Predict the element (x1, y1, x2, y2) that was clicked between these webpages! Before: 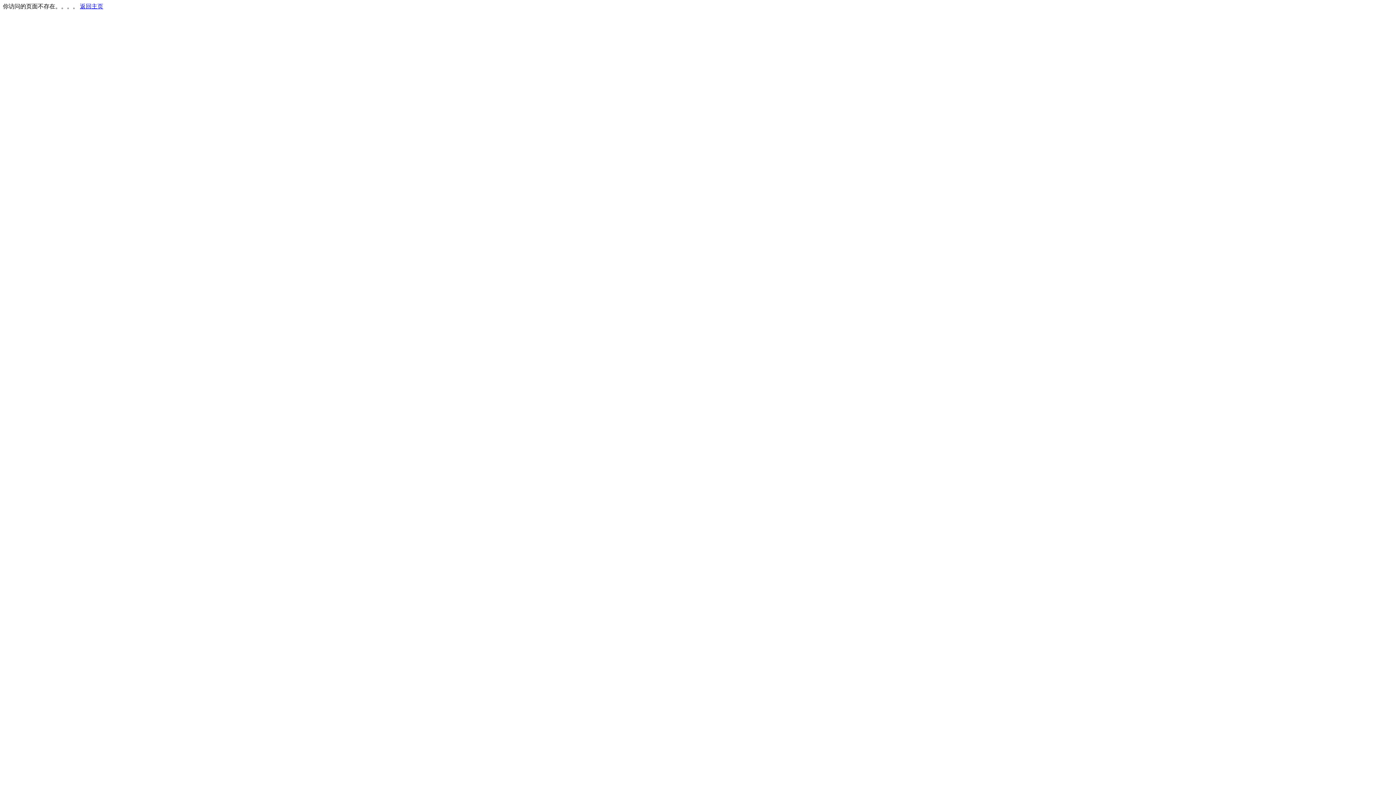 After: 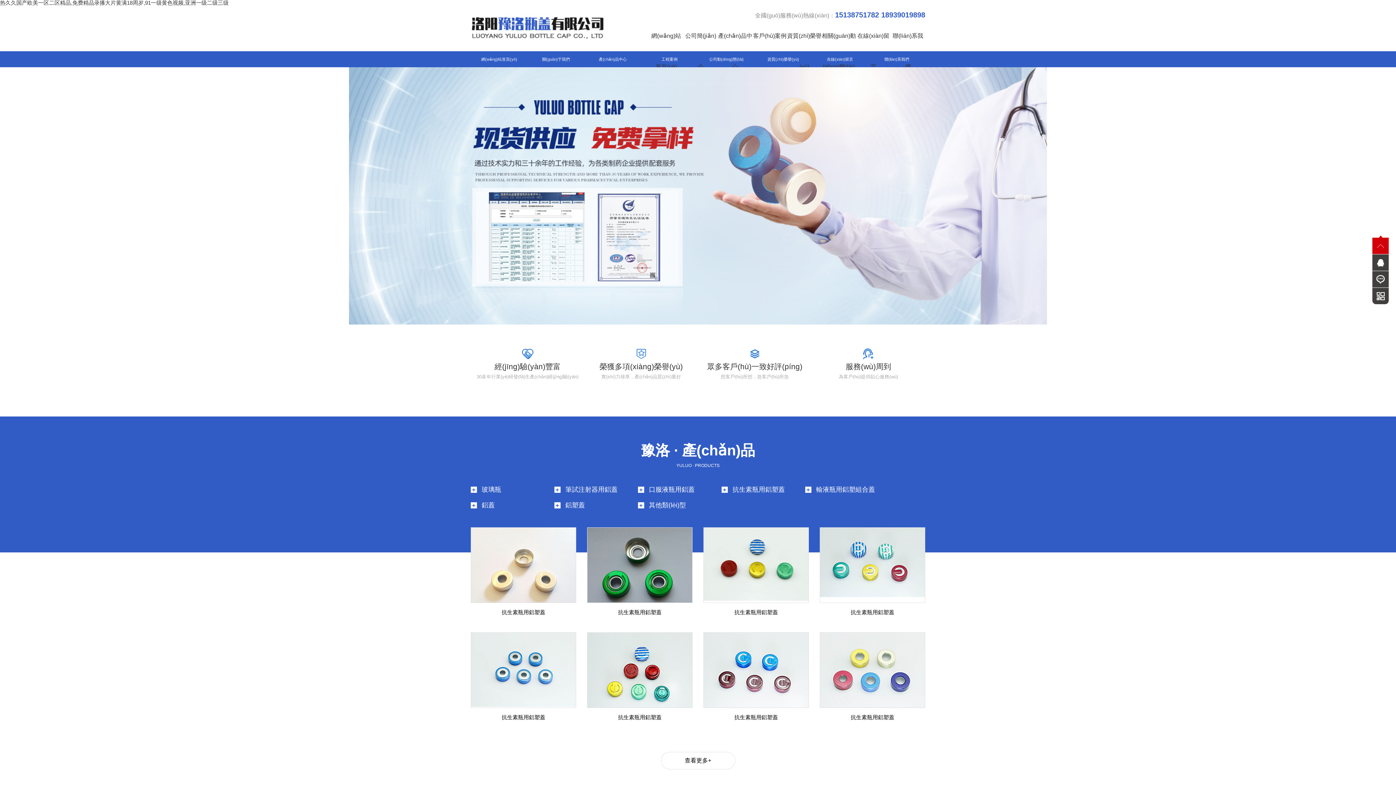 Action: label: 返回主页 bbox: (80, 3, 103, 9)